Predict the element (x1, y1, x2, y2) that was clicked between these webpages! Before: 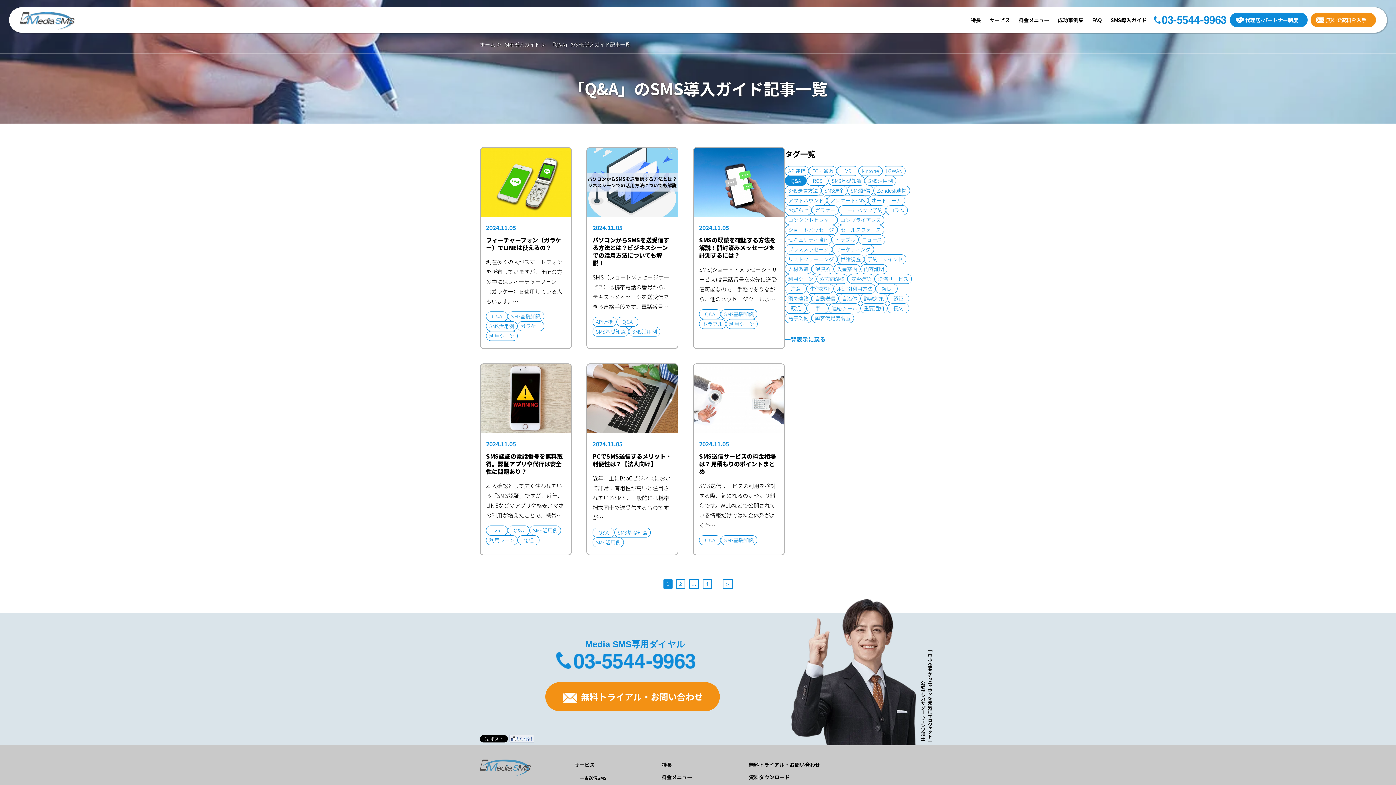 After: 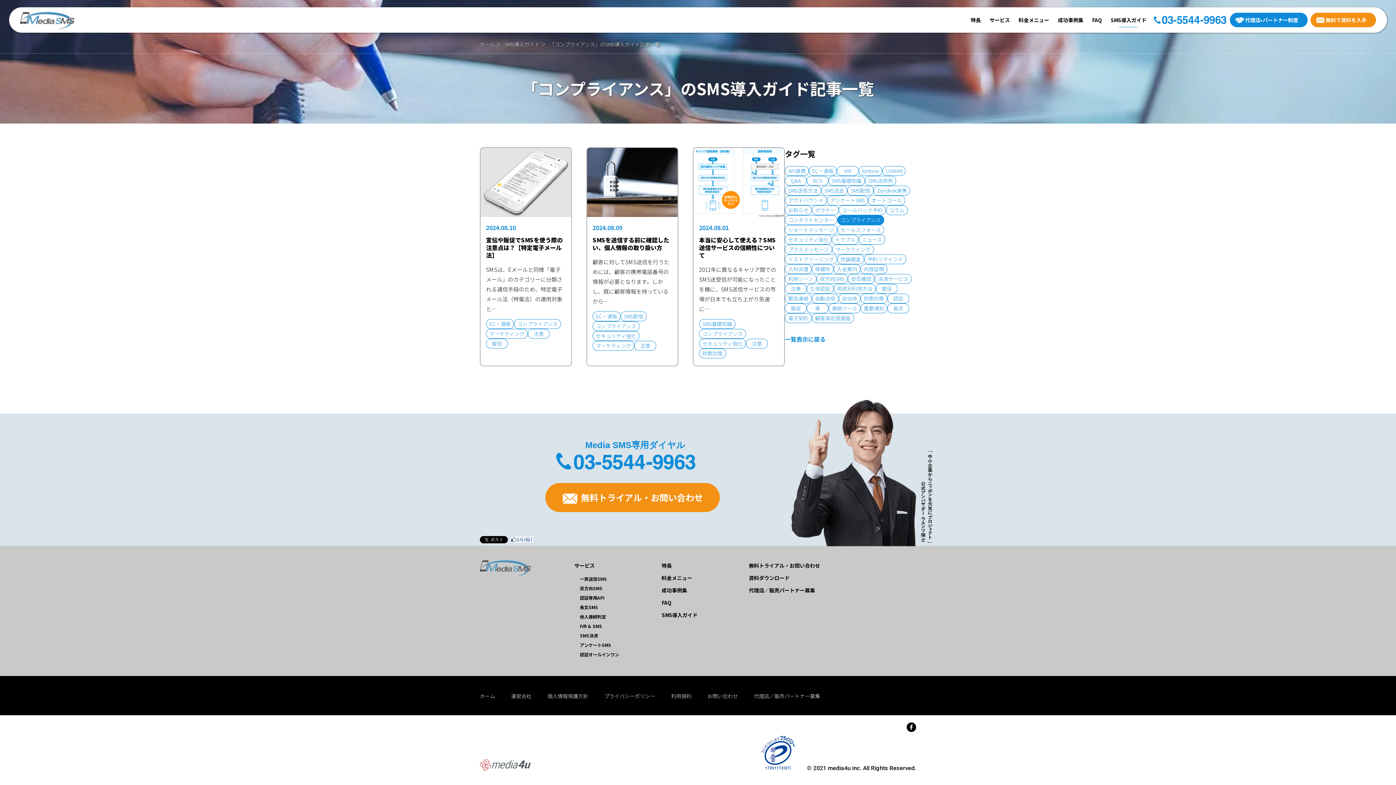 Action: label: コンプライアンス bbox: (837, 215, 884, 225)